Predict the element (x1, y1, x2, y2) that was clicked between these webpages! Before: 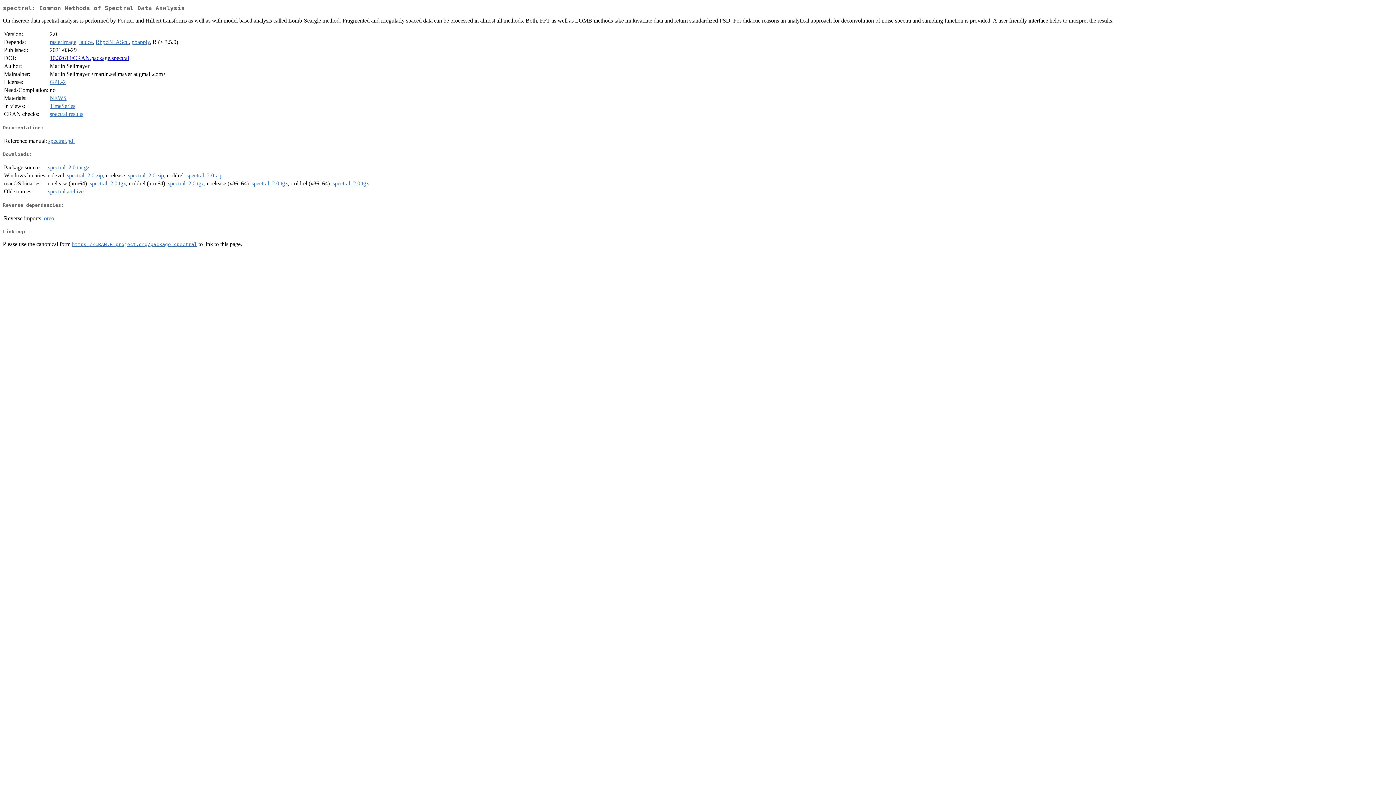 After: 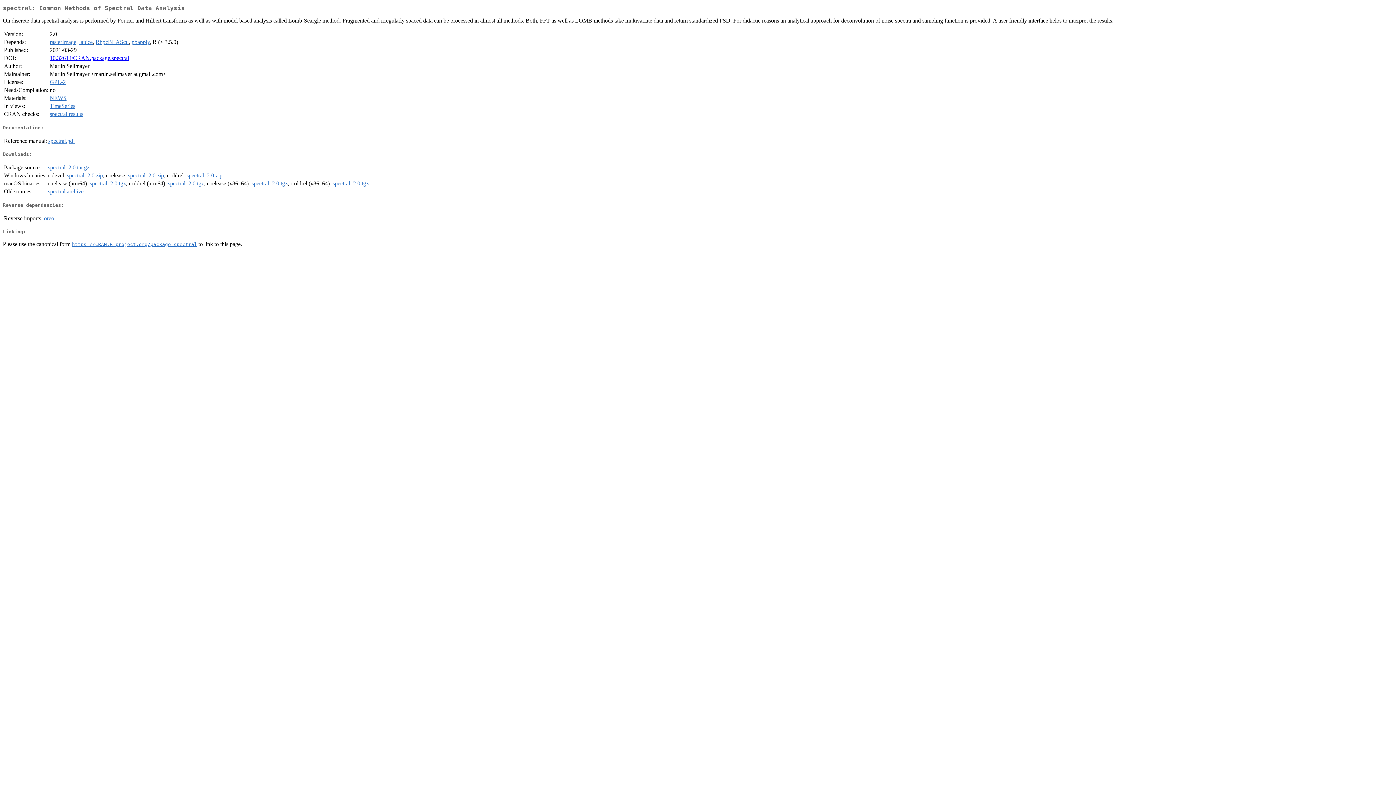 Action: bbox: (128, 172, 164, 178) label: spectral_2.0.zip